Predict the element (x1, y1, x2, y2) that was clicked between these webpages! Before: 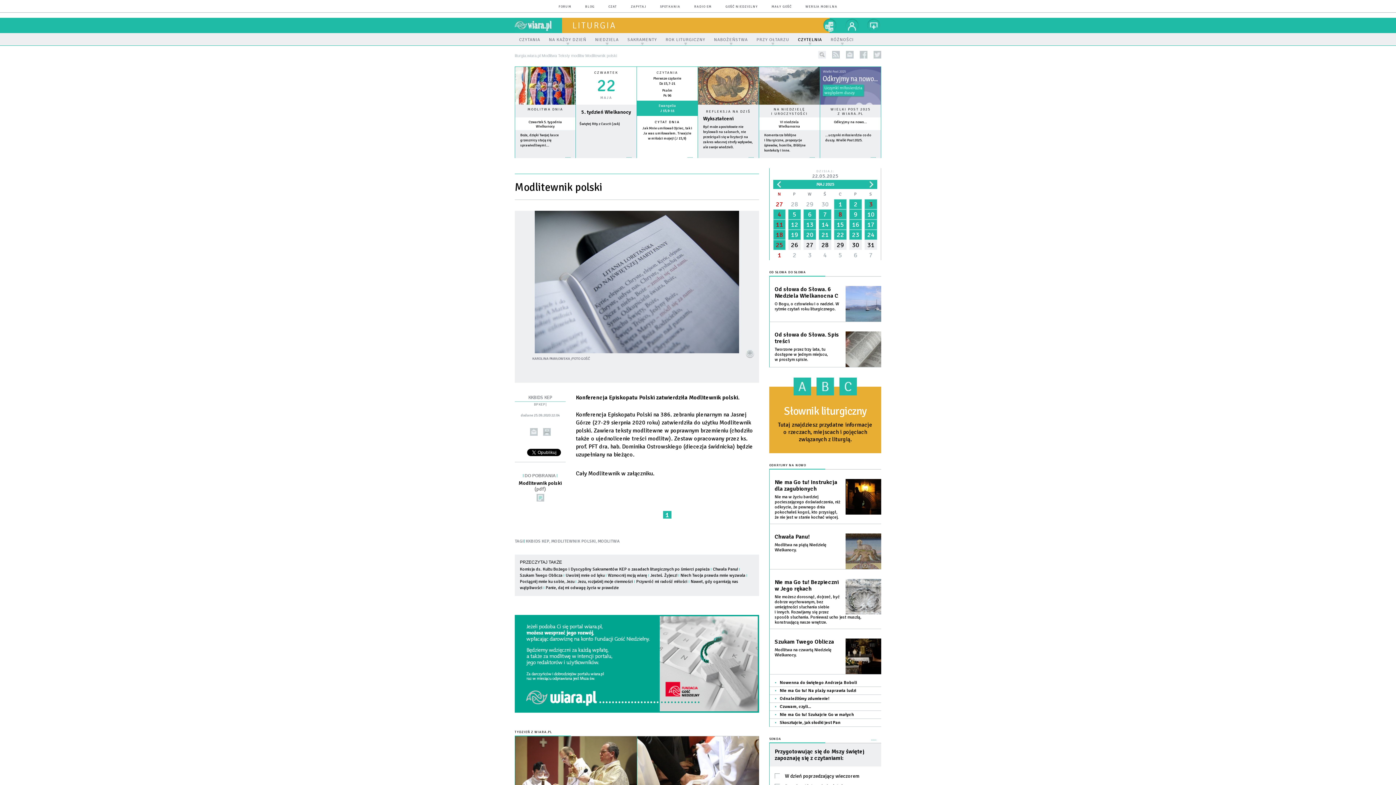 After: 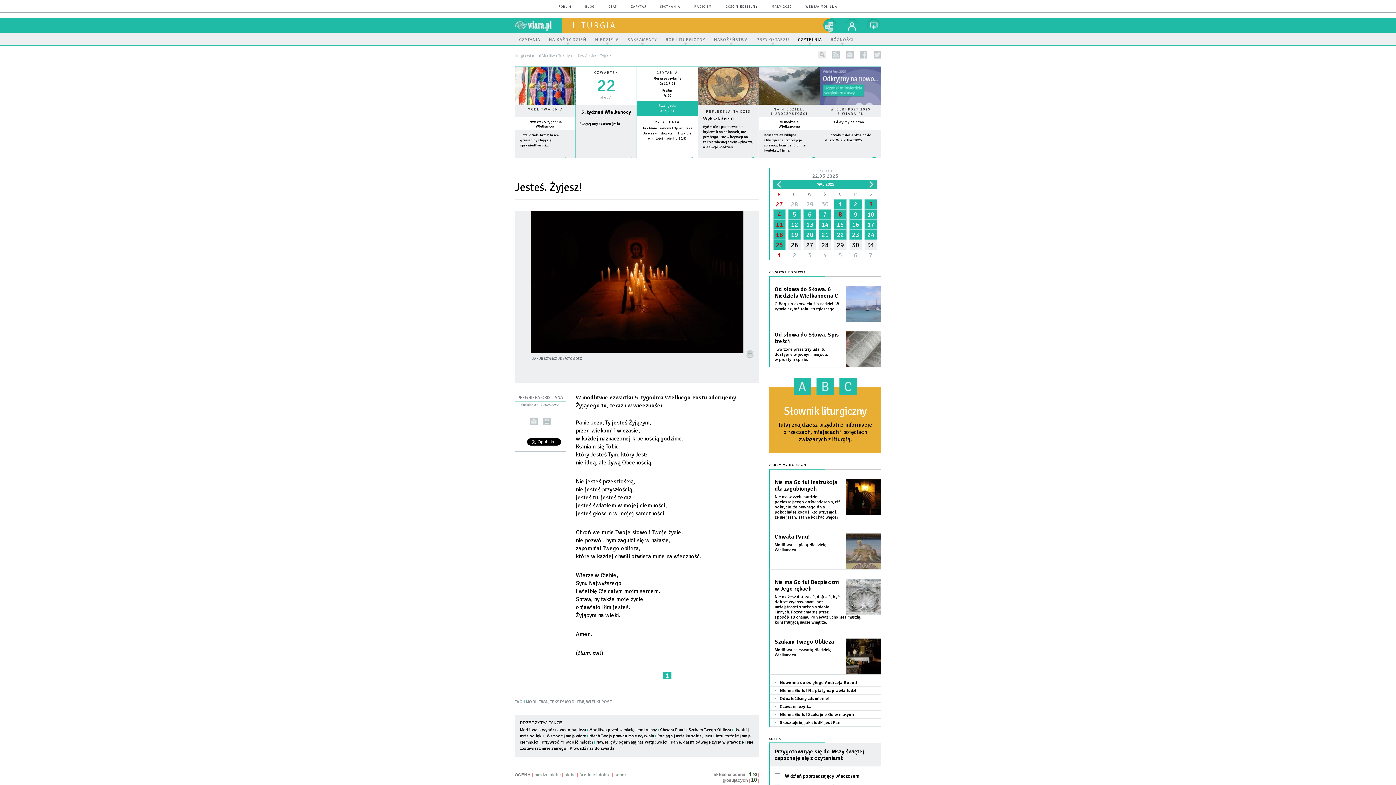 Action: label: Jesteś. Żyjesz! bbox: (650, 573, 677, 578)